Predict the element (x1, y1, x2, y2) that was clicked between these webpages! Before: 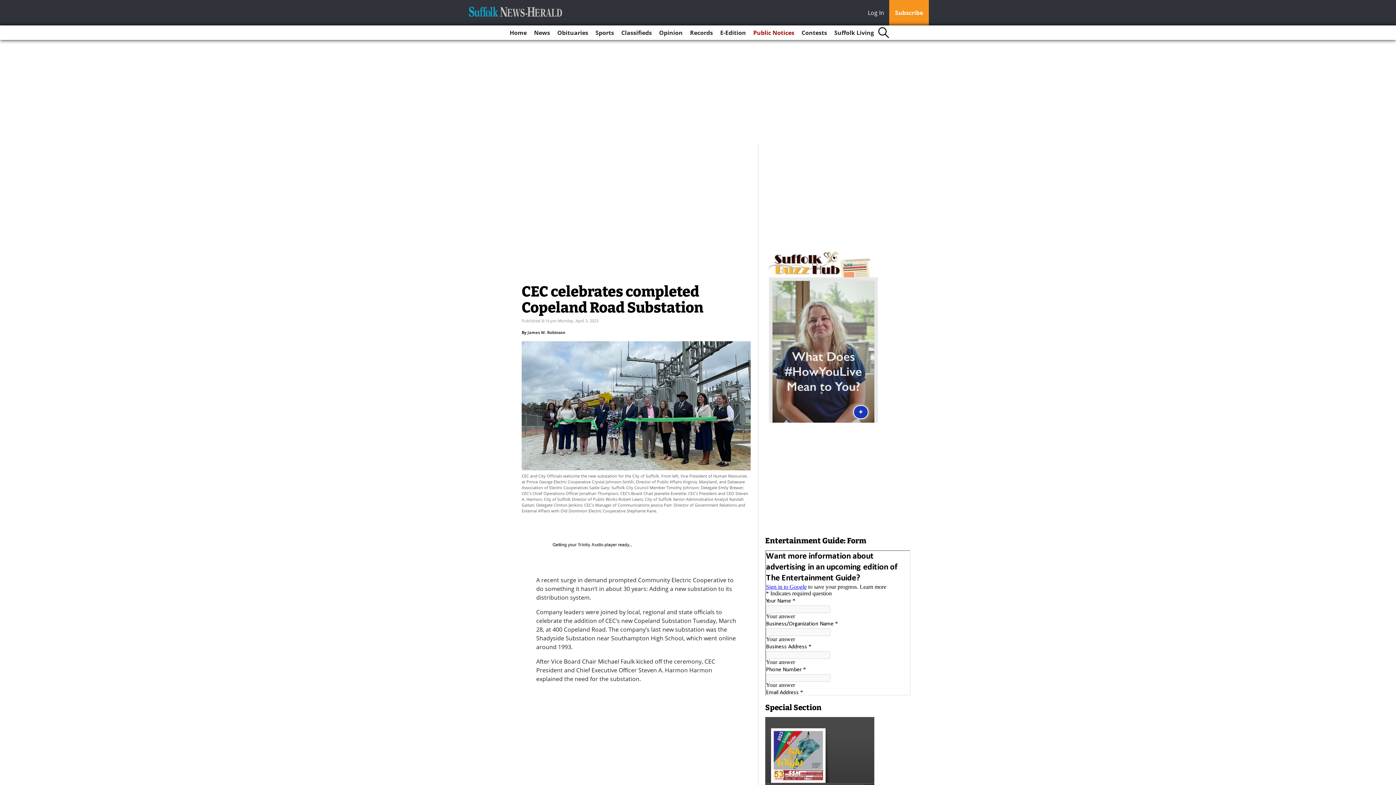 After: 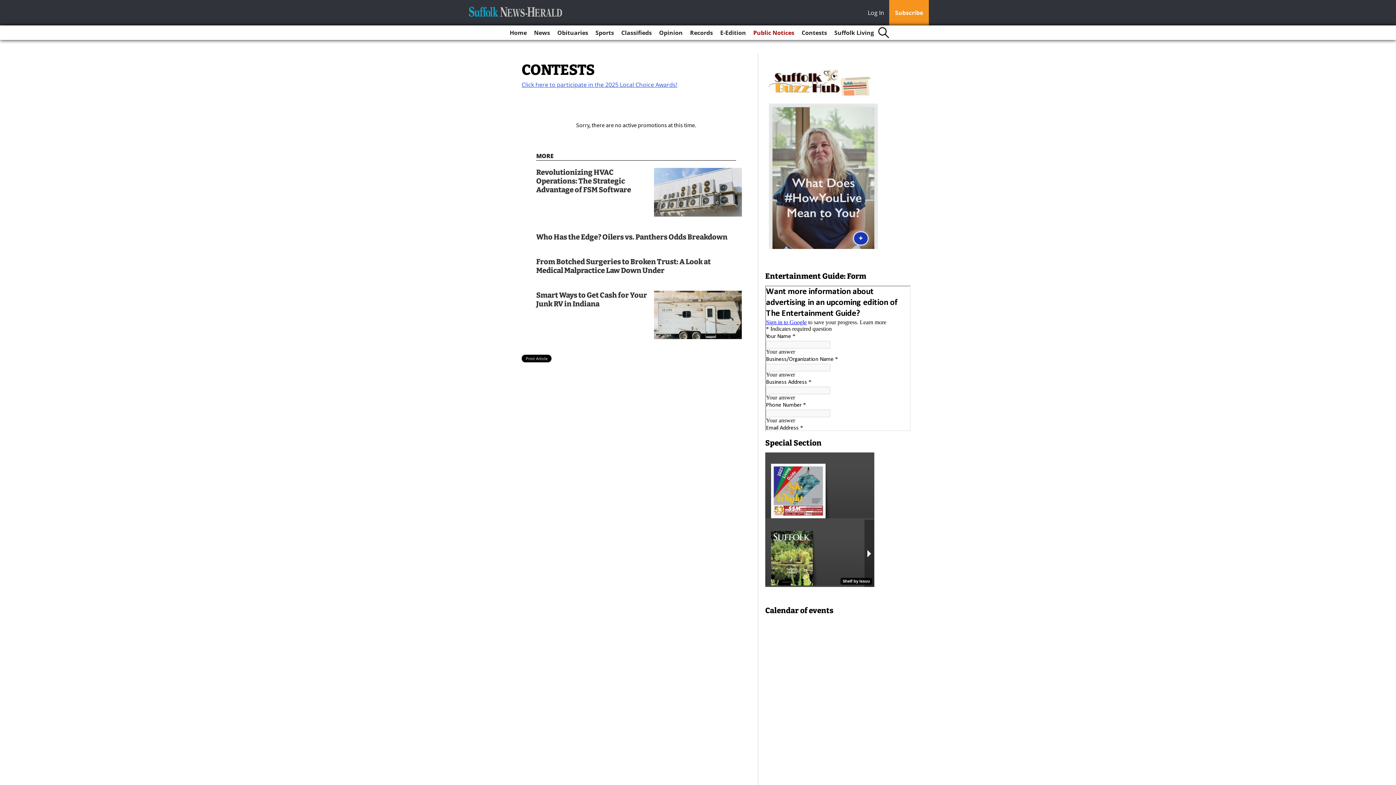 Action: label: Contests bbox: (798, 25, 830, 40)